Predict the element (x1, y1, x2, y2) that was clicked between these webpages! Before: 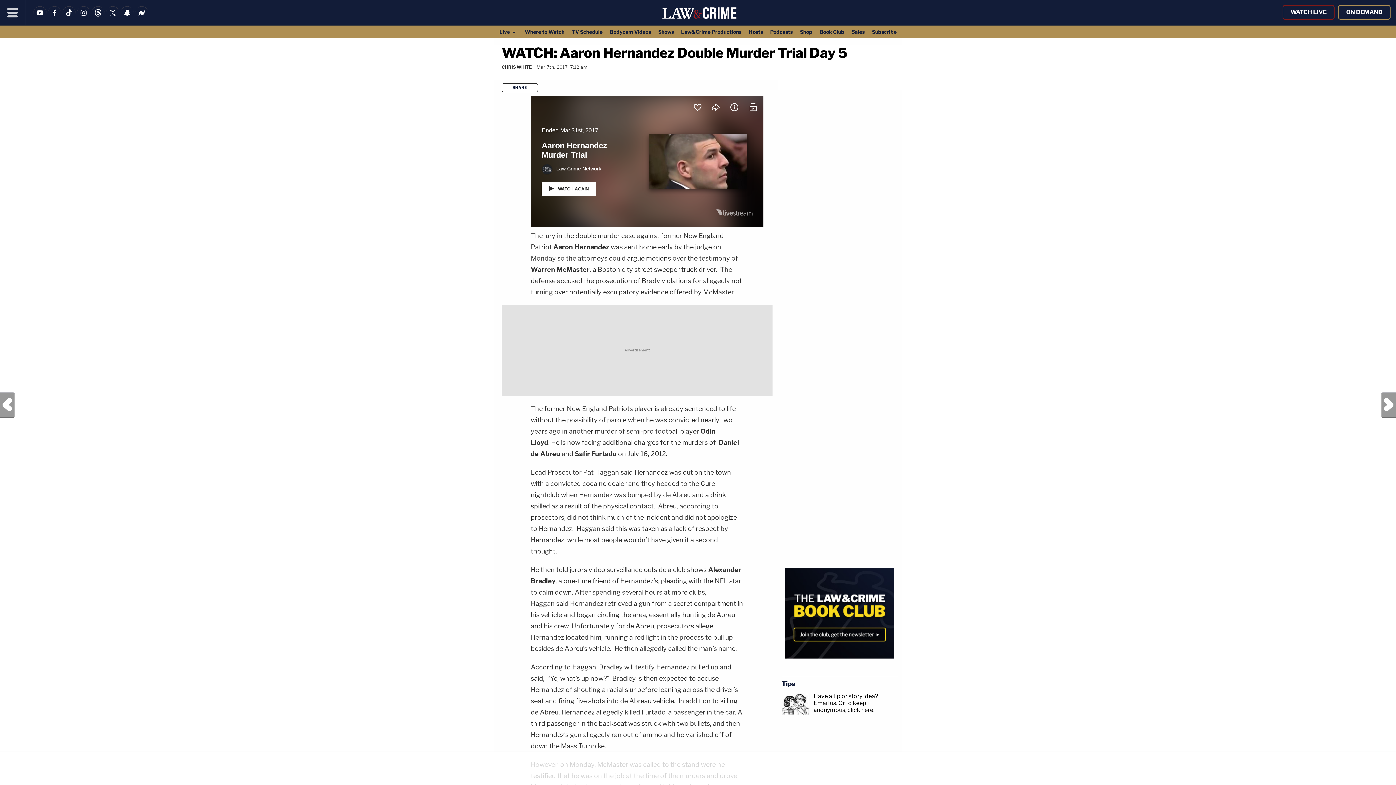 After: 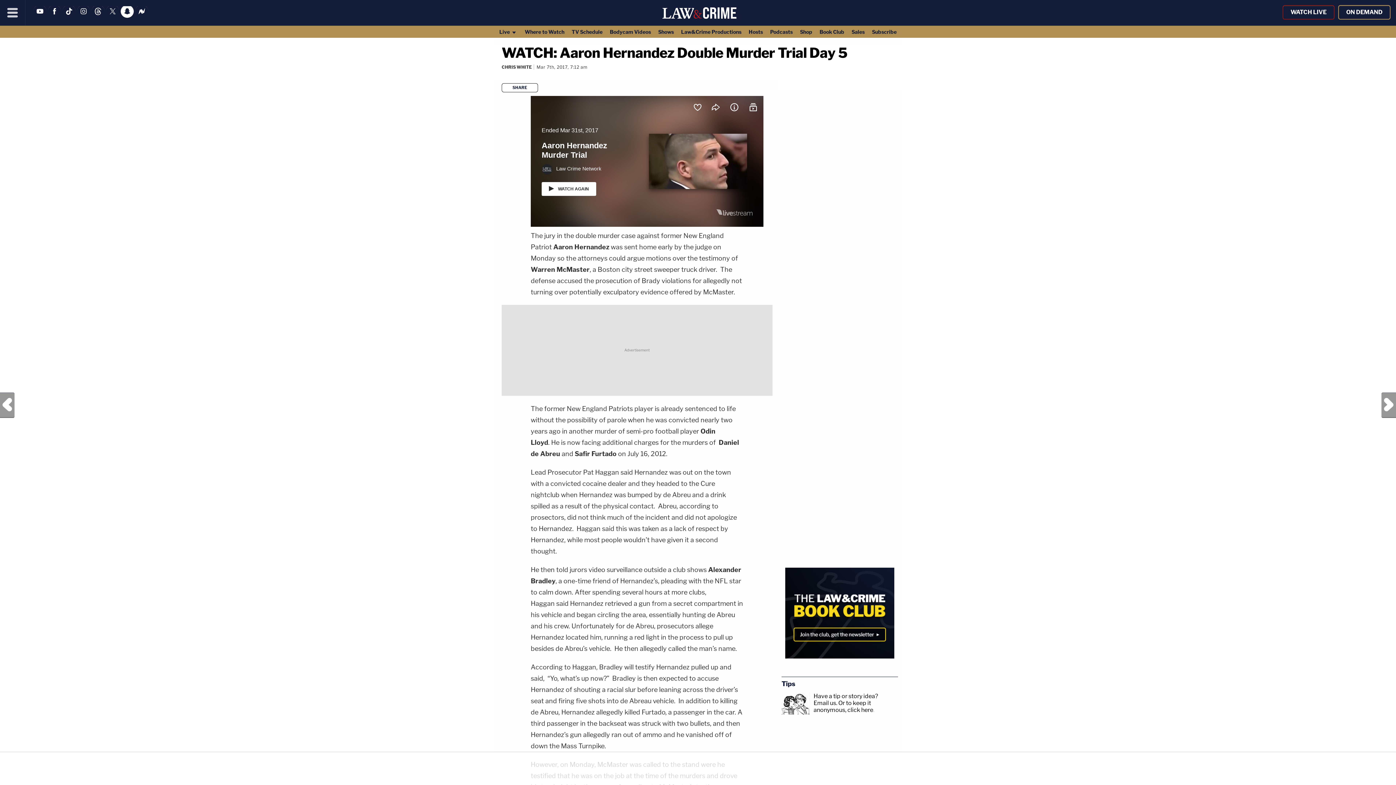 Action: bbox: (120, 13, 133, 20)